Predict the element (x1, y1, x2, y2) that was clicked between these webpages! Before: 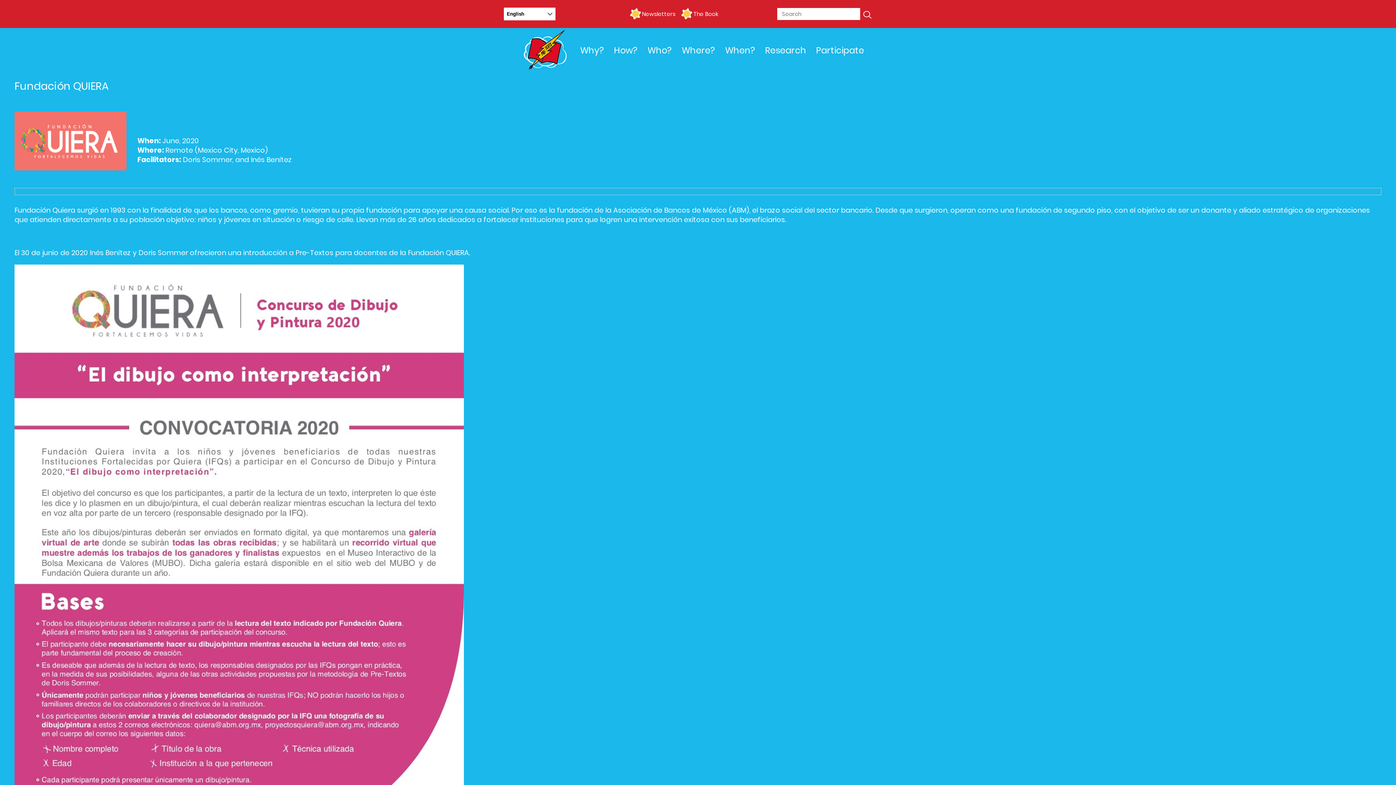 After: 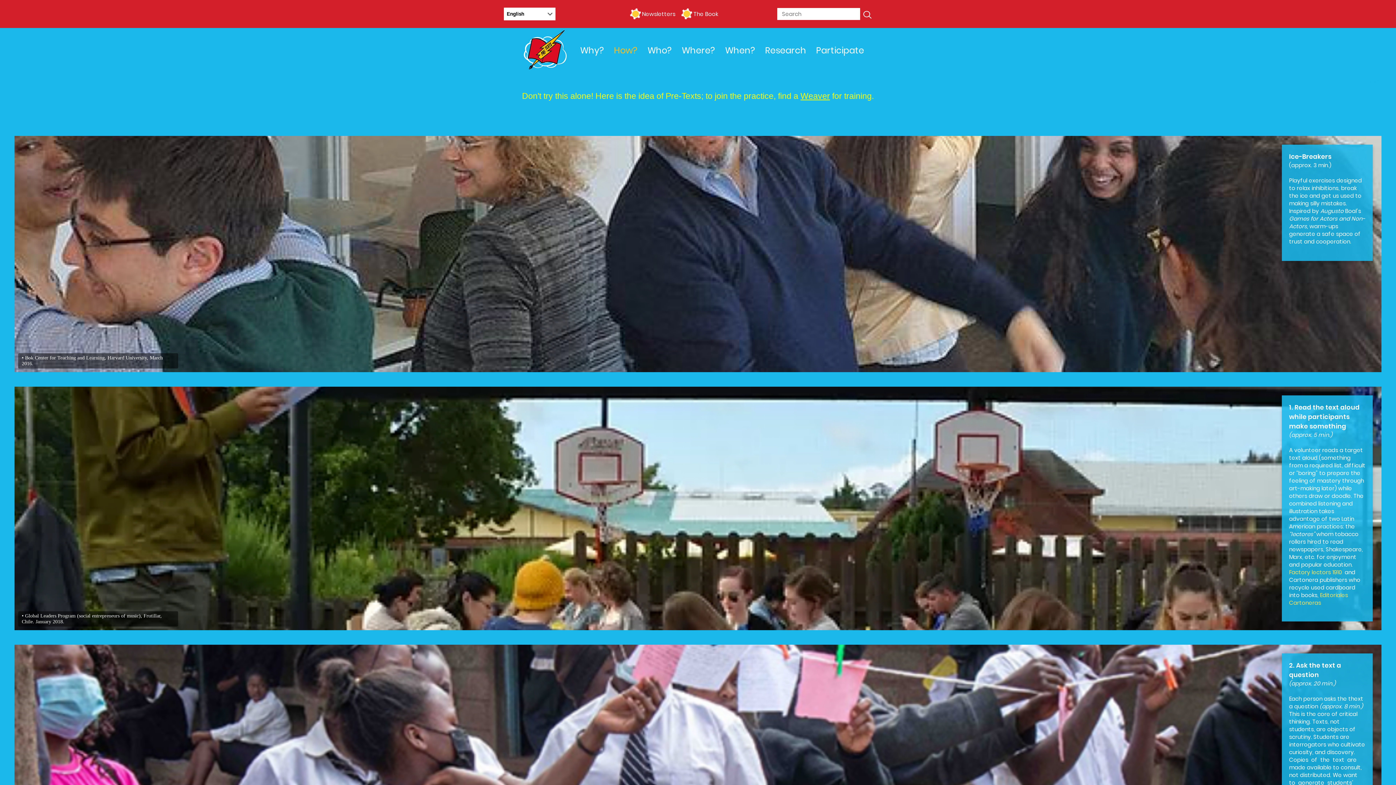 Action: label: How? bbox: (614, 44, 637, 56)